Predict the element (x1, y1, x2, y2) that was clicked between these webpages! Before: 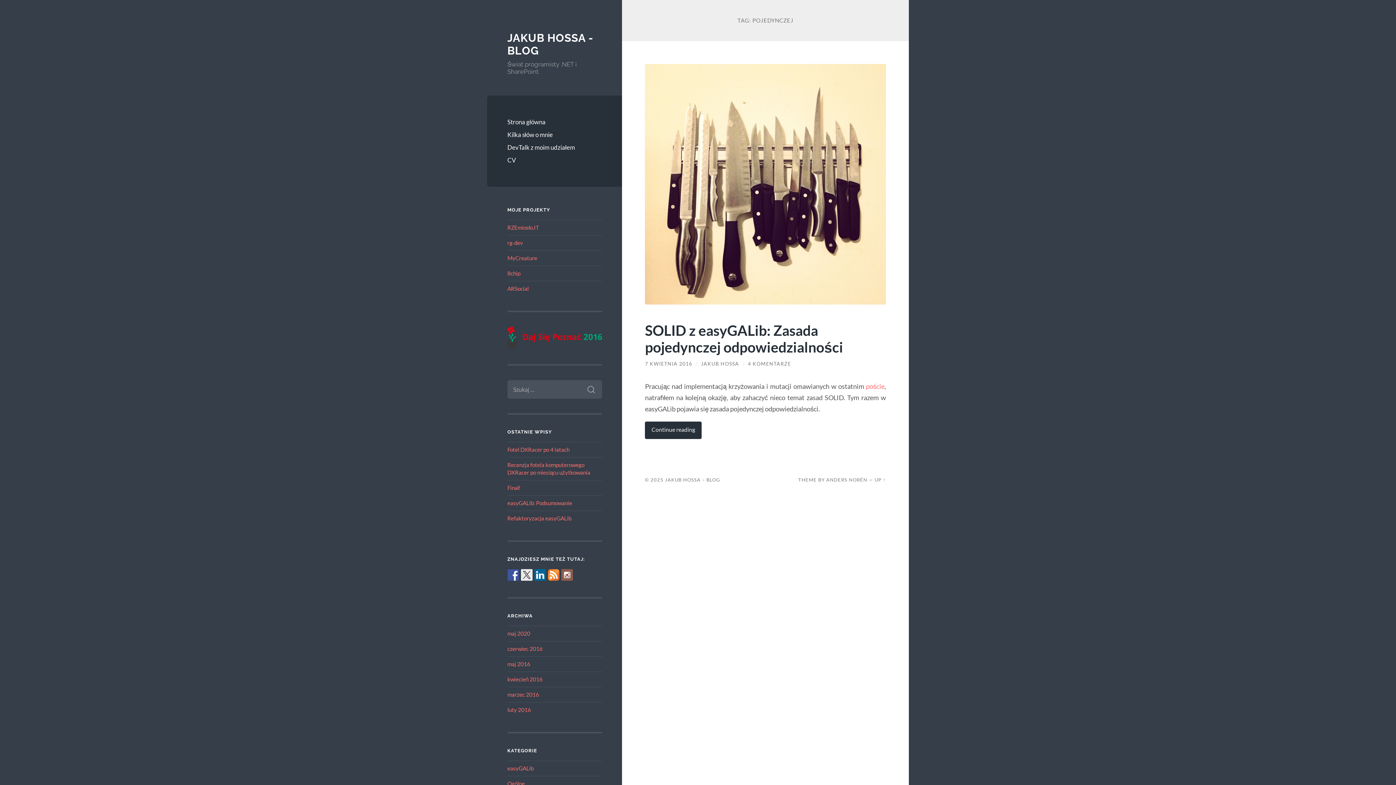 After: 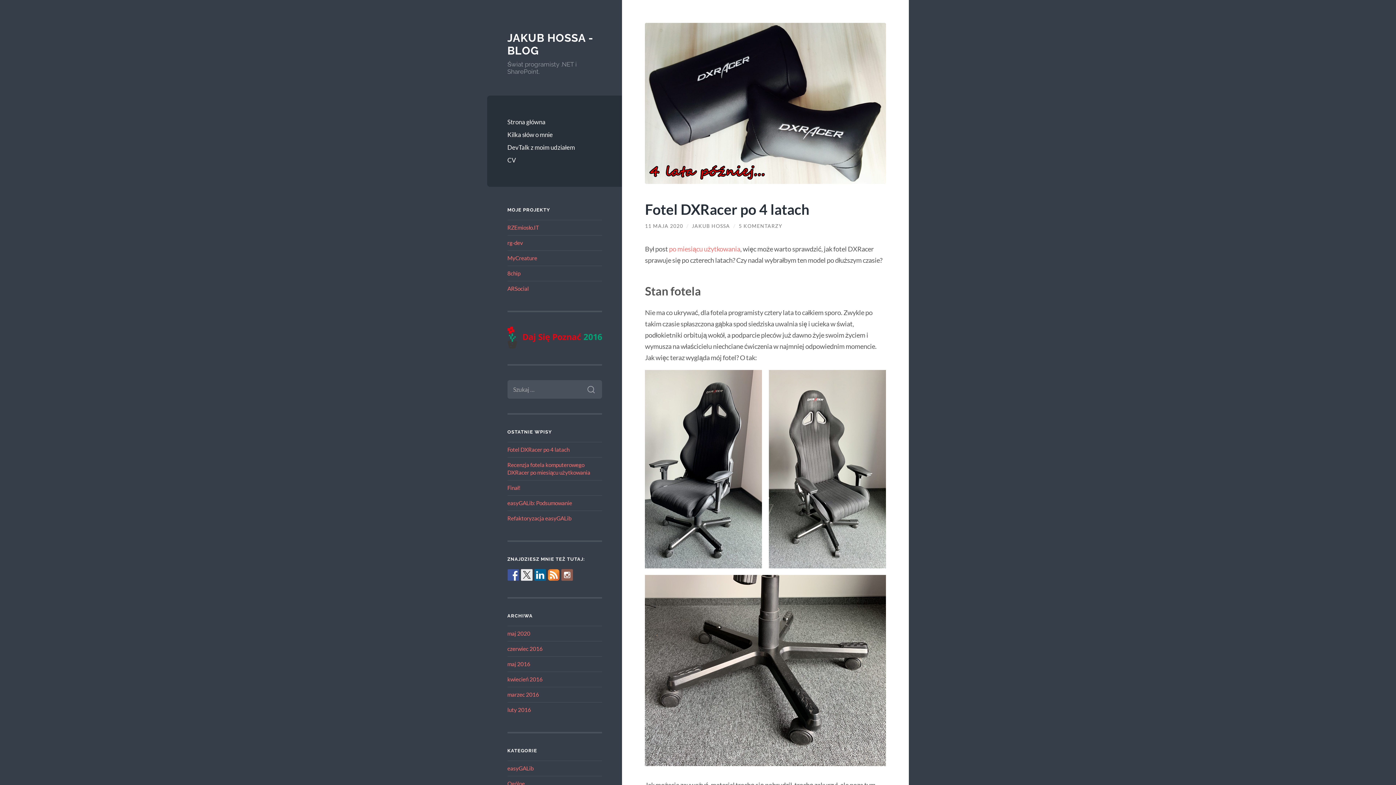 Action: bbox: (507, 446, 569, 453) label: Fotel DXRacer po 4 latach